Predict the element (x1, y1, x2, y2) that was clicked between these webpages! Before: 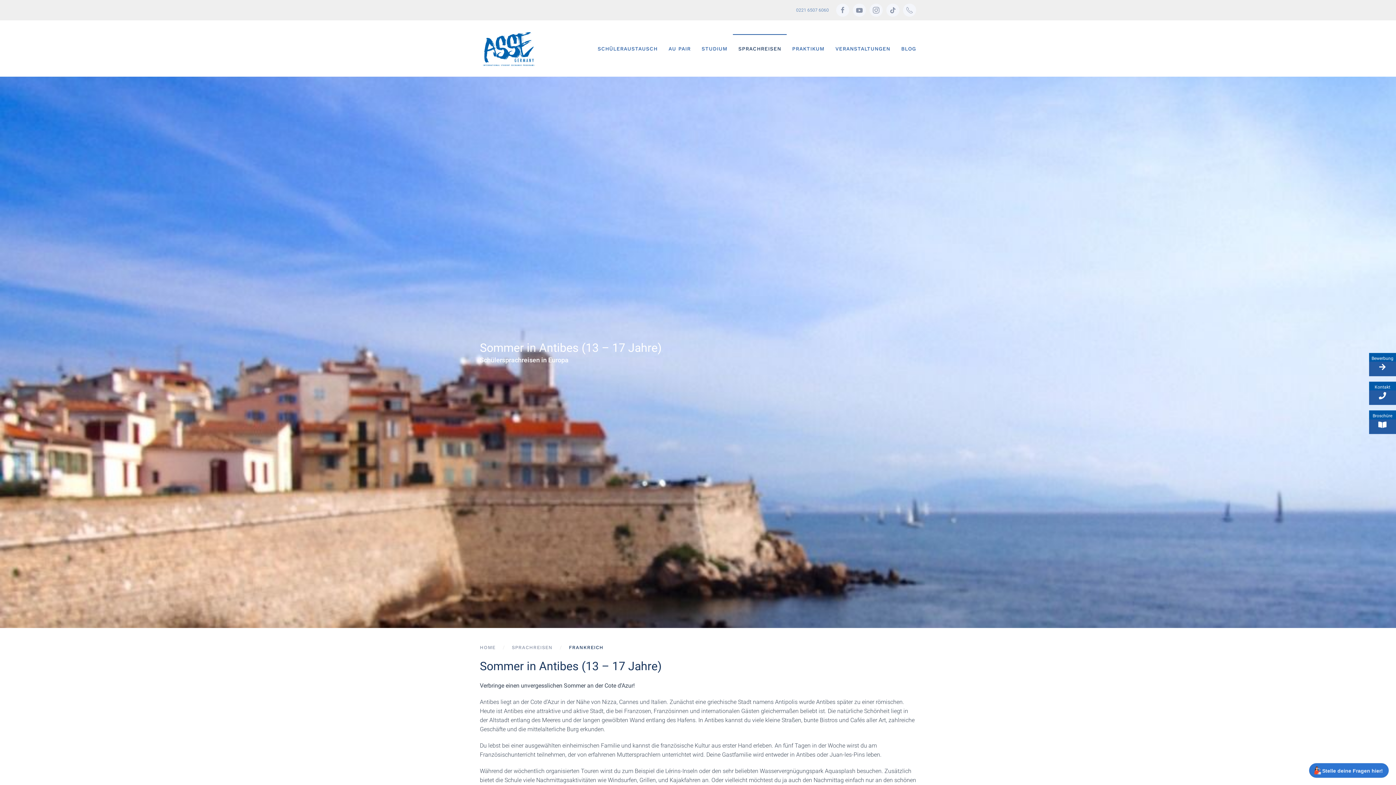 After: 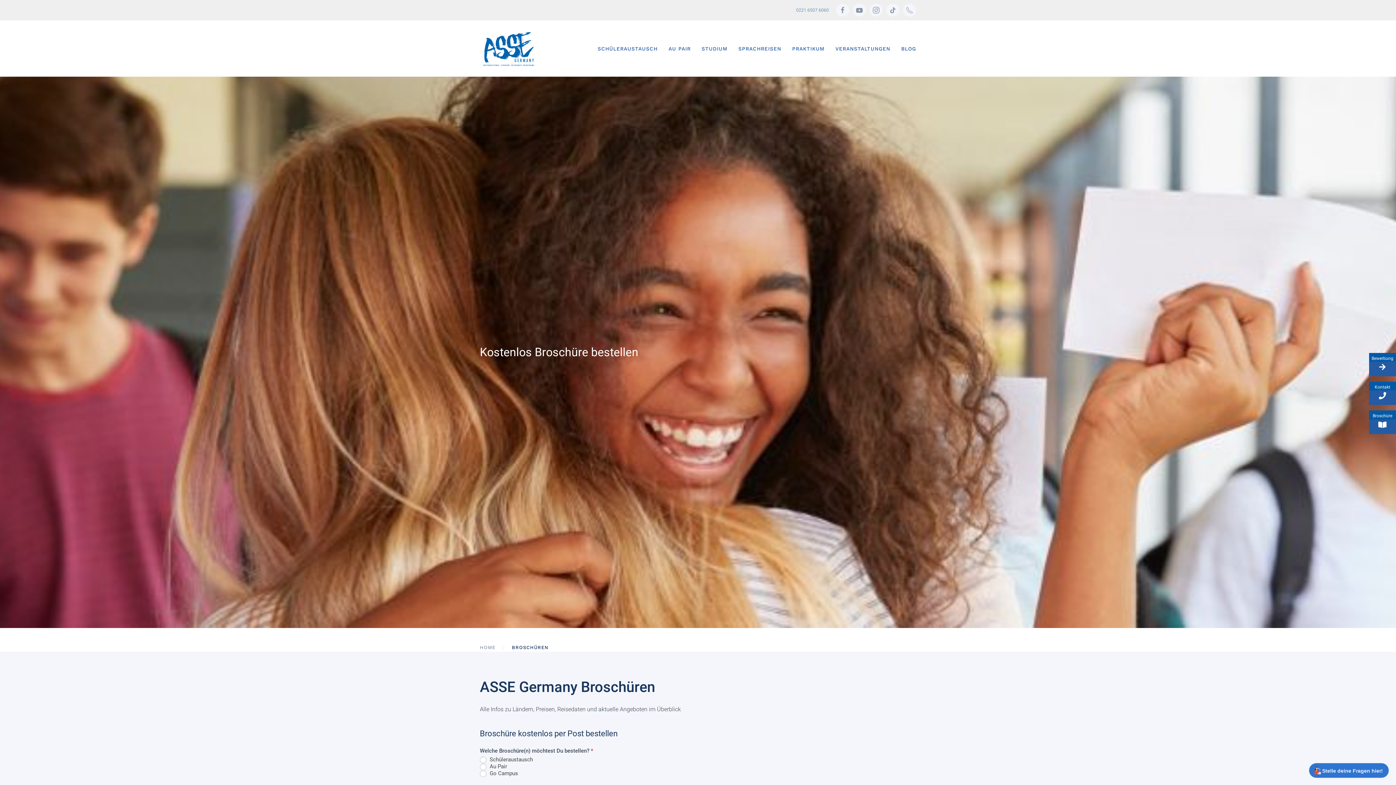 Action: bbox: (1369, 415, 1396, 434)